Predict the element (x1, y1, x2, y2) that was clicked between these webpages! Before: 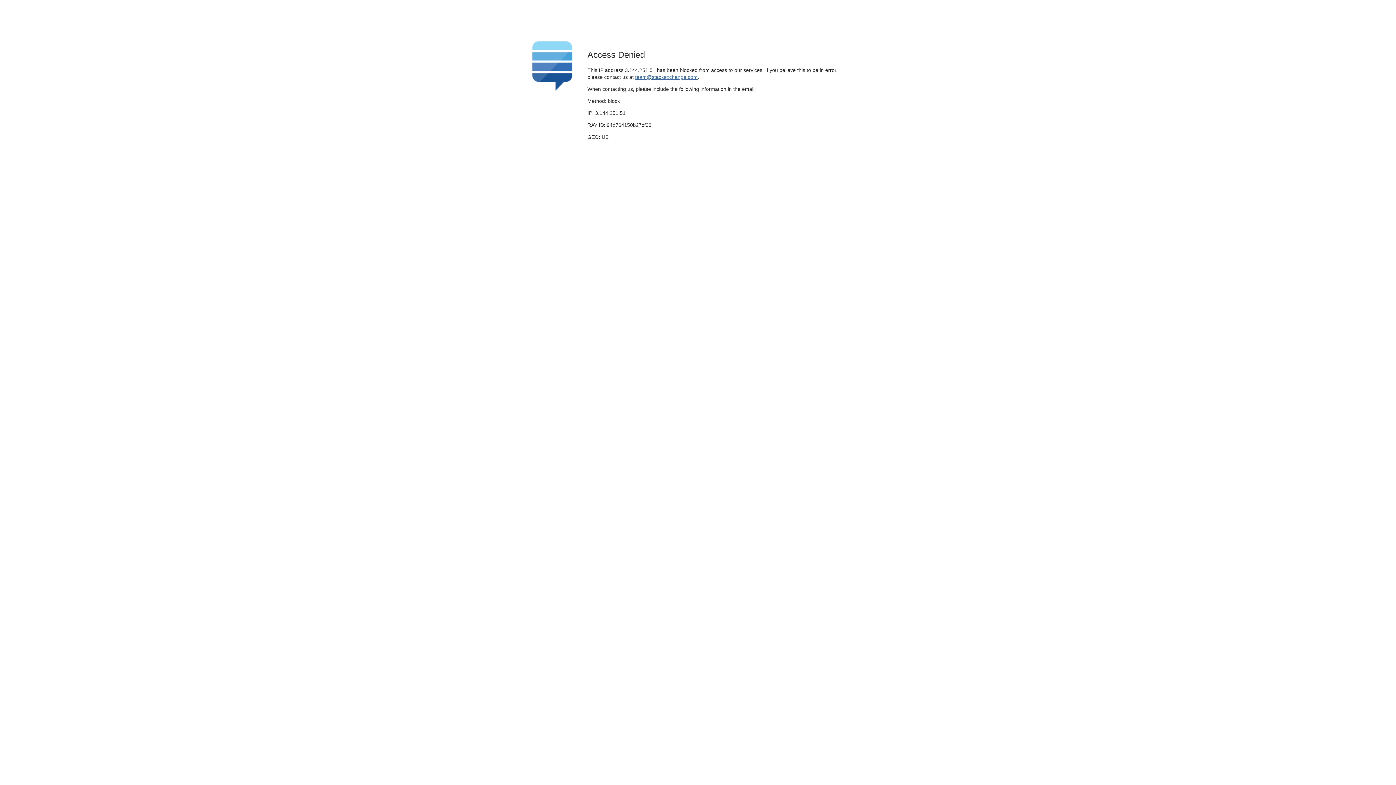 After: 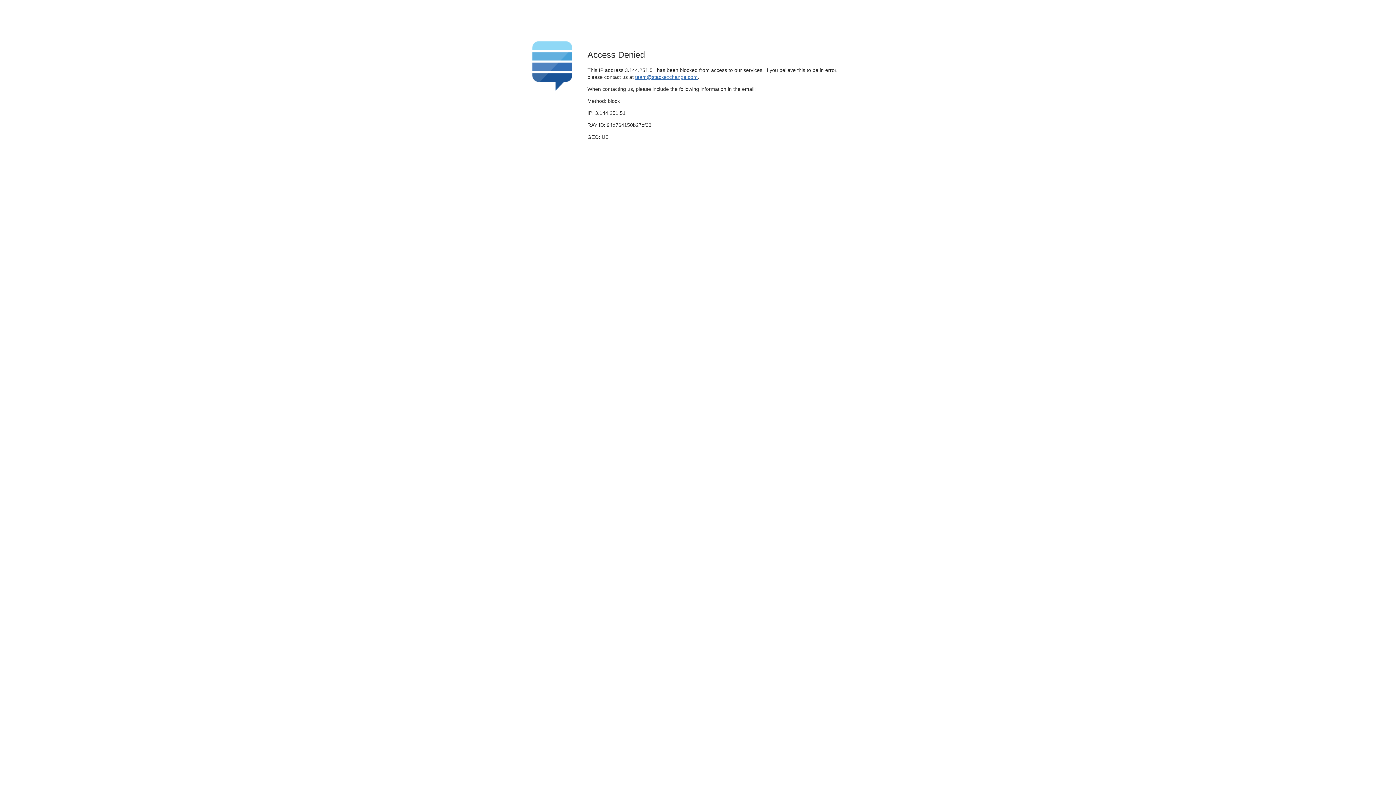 Action: bbox: (635, 74, 697, 79) label: team@stackexchange.com